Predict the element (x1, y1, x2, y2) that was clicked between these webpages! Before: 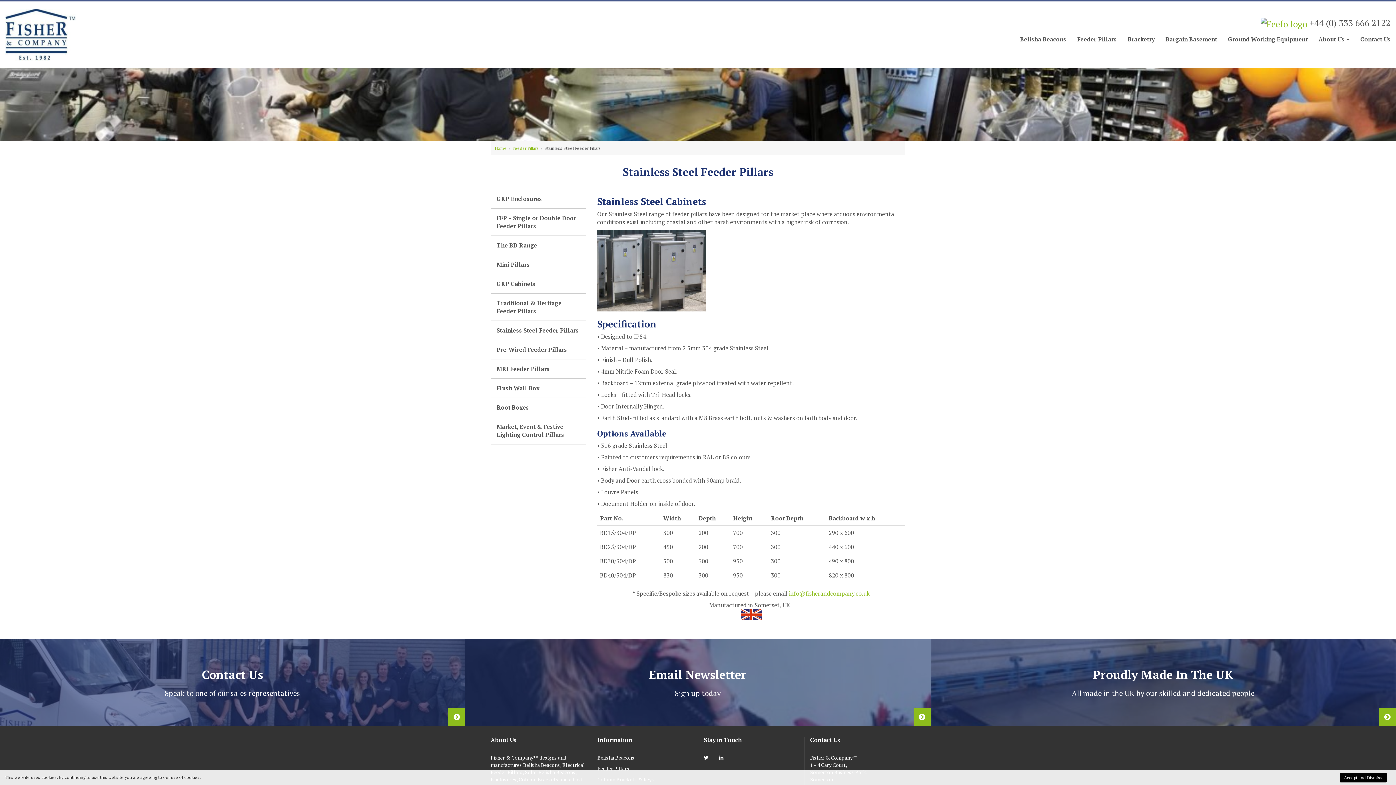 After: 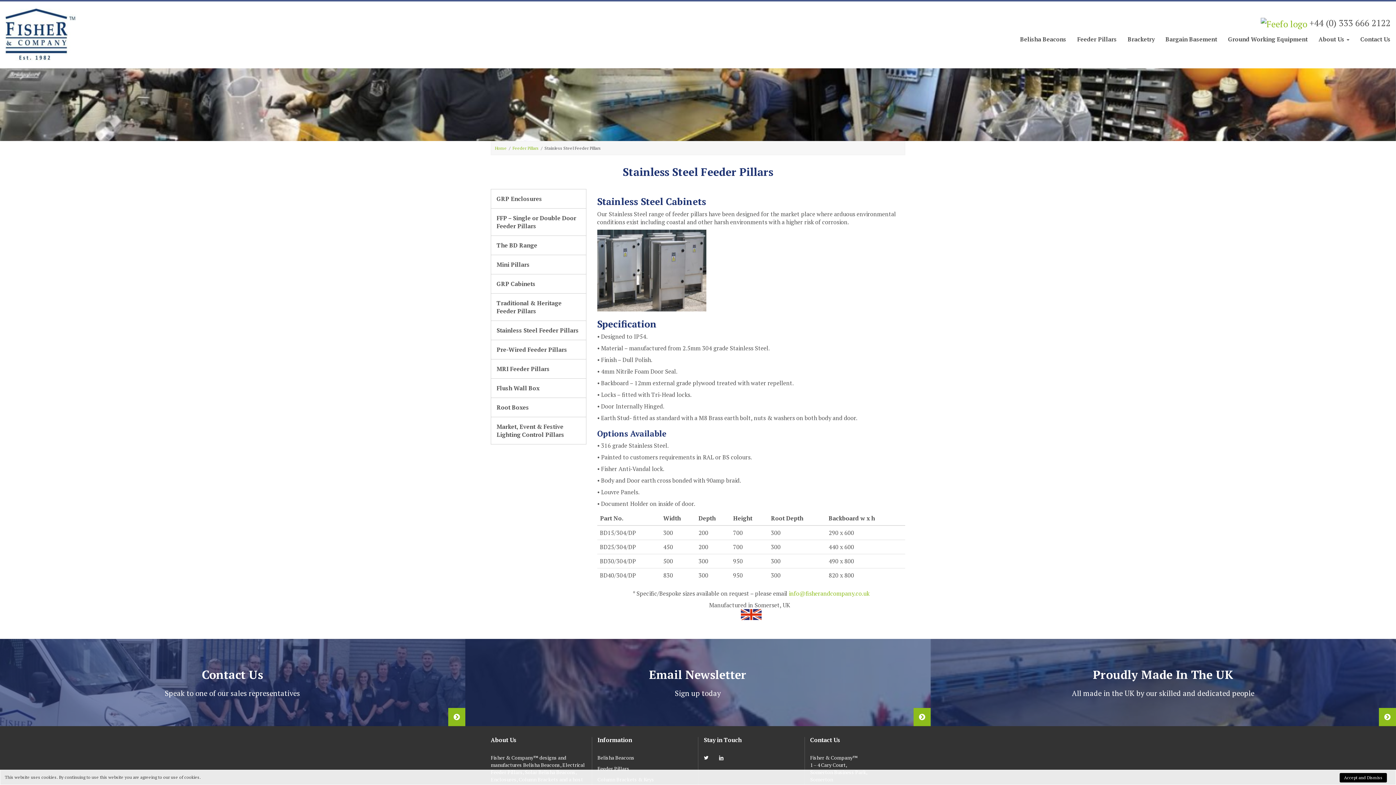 Action: bbox: (719, 754, 728, 761)